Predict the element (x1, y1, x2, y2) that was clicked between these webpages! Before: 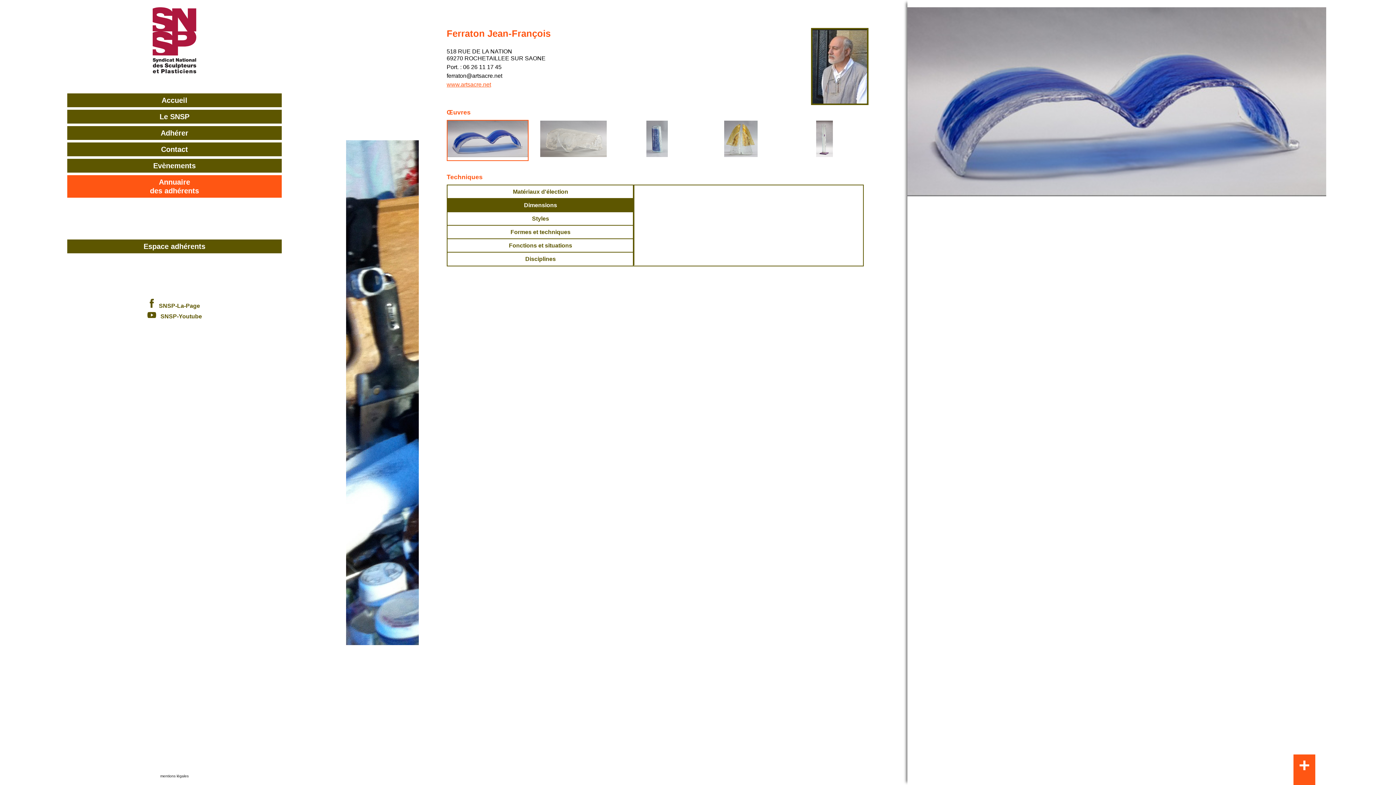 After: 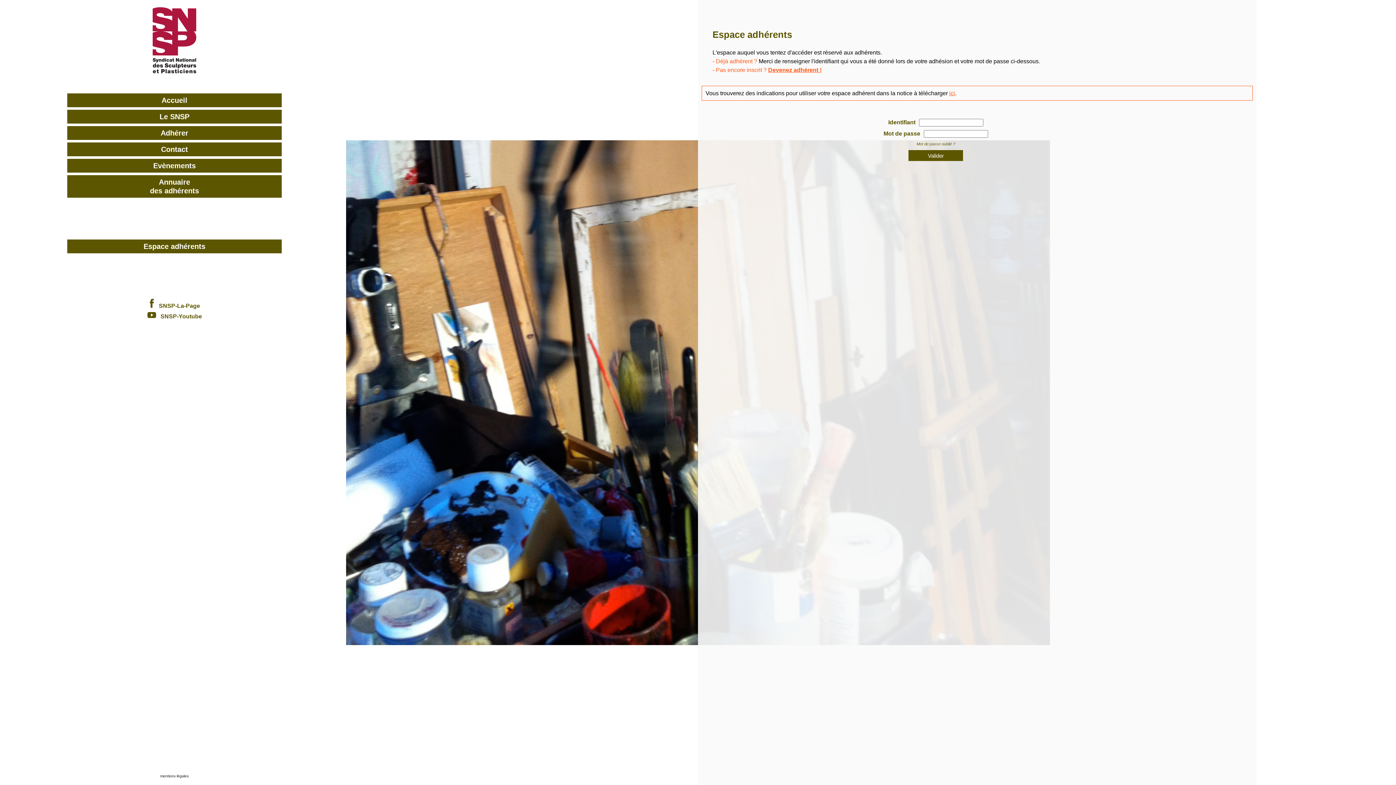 Action: label: Espace adhérents bbox: (78, 242, 288, 250)